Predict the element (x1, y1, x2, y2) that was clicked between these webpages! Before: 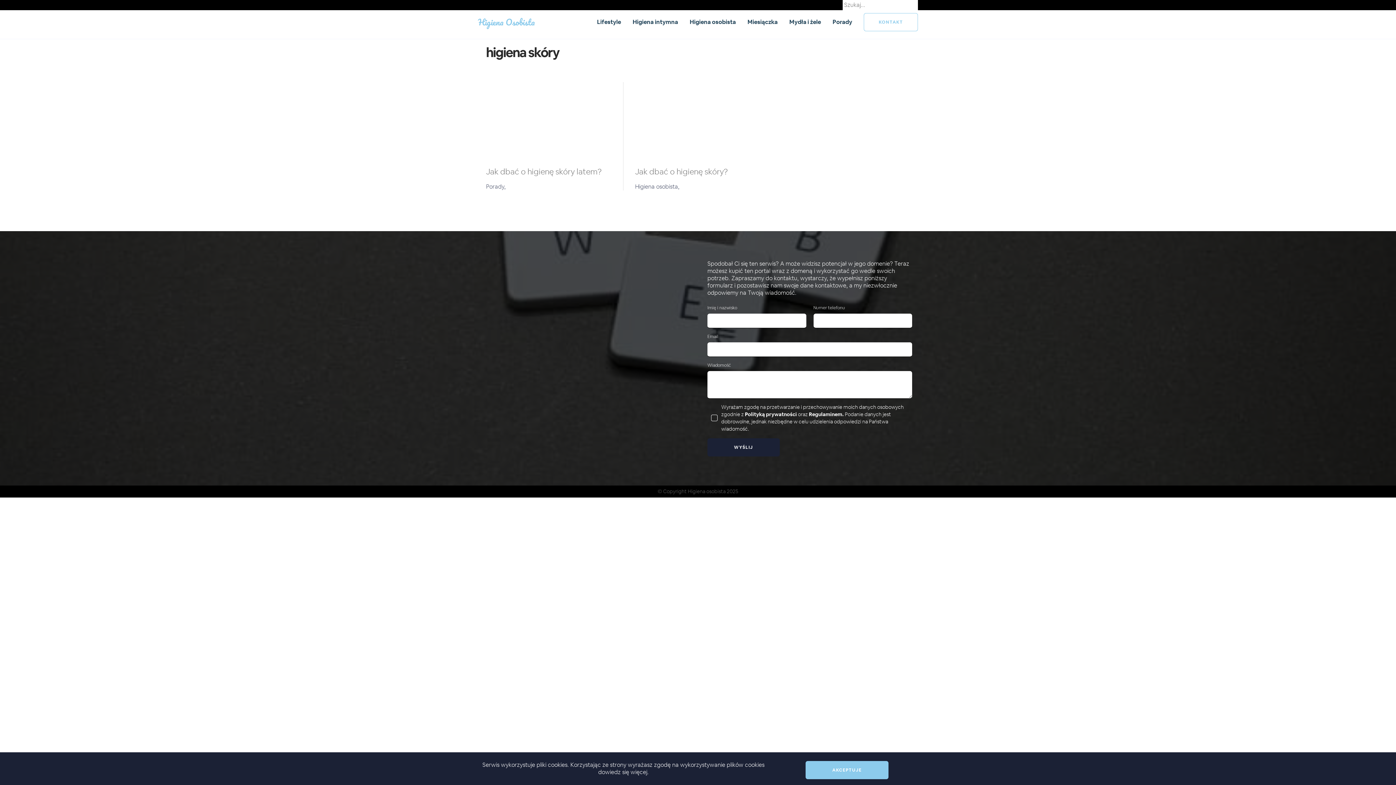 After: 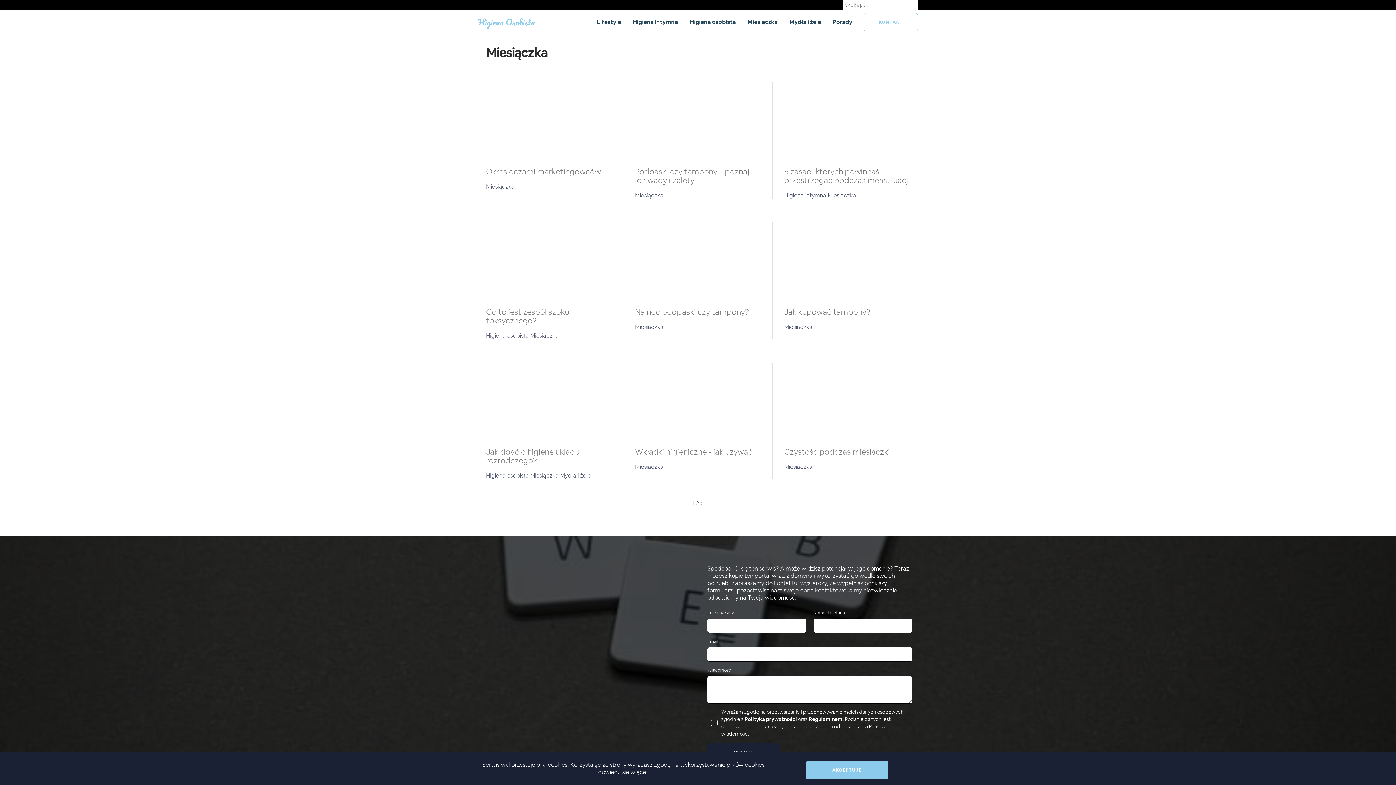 Action: bbox: (747, 18, 777, 25) label: Miesiączka